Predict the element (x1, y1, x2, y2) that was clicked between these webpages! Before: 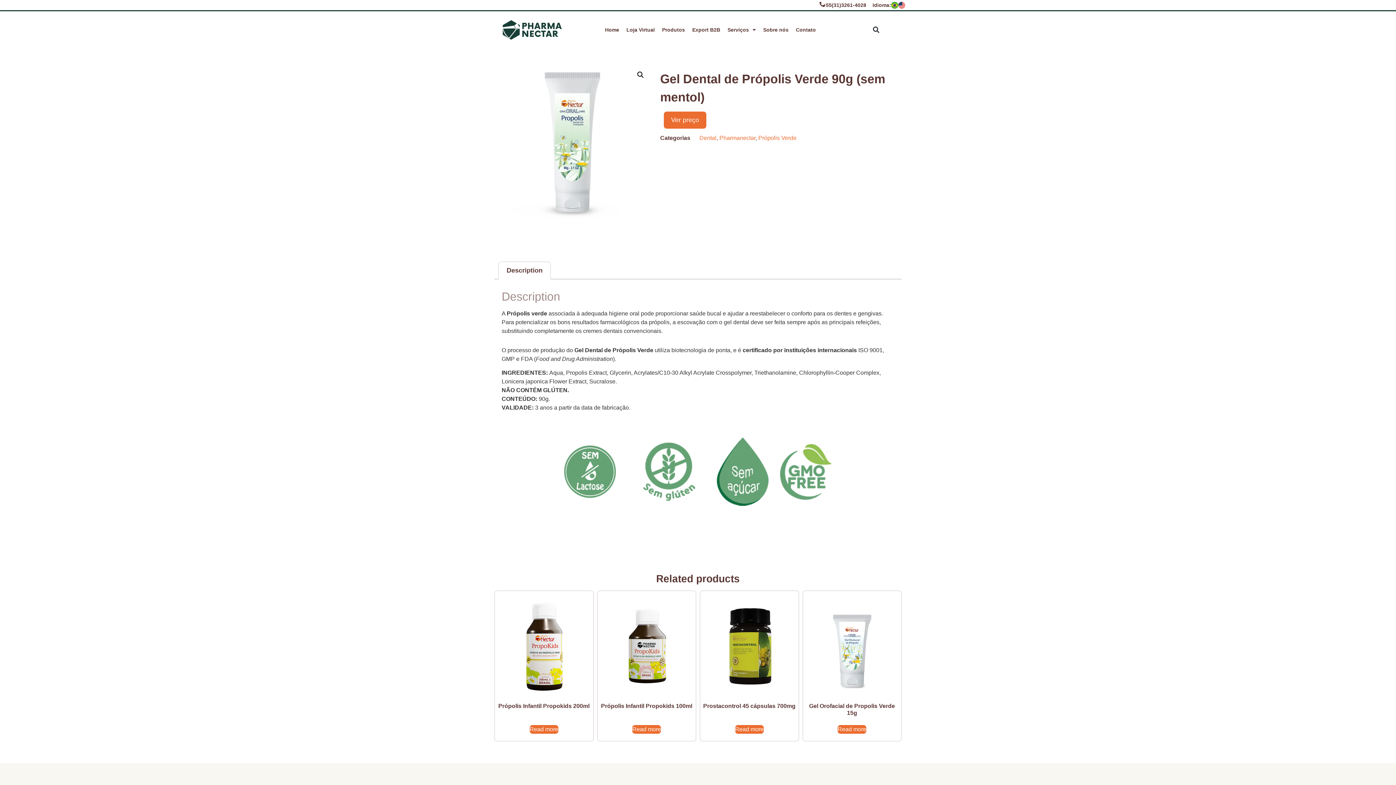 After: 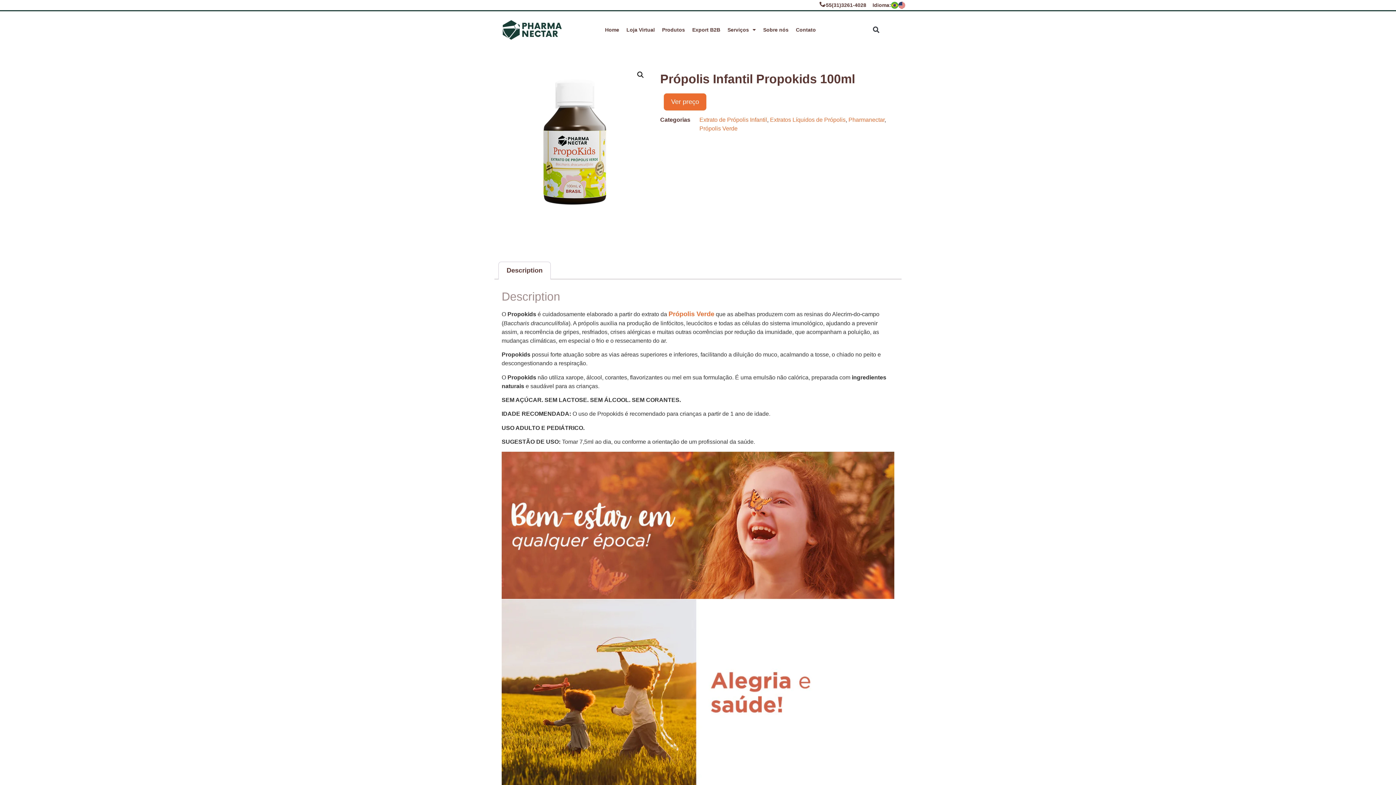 Action: label: Read more about “Própolis Infantil Propokids 100ml” bbox: (632, 725, 661, 734)